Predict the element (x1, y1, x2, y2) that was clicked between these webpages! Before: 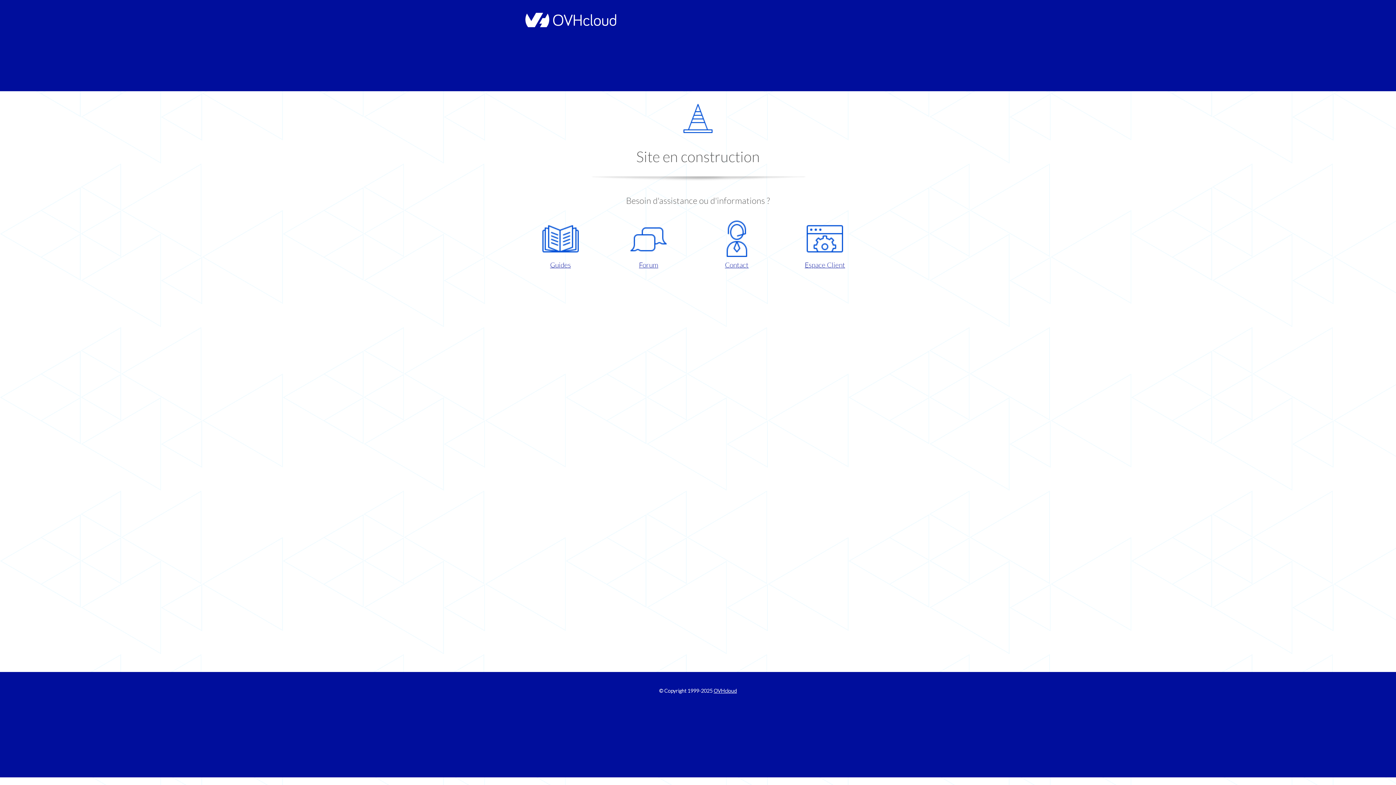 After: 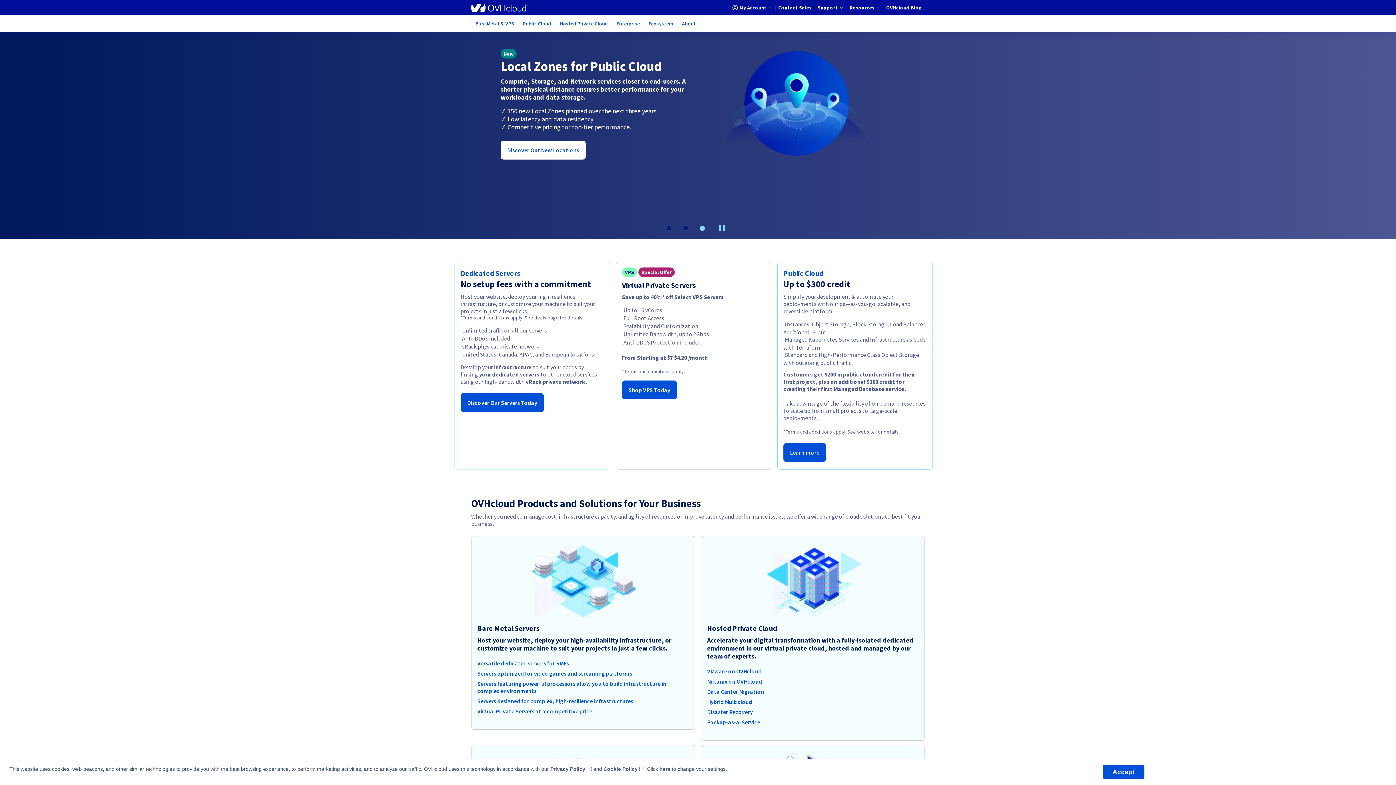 Action: bbox: (521, 22, 616, 28)